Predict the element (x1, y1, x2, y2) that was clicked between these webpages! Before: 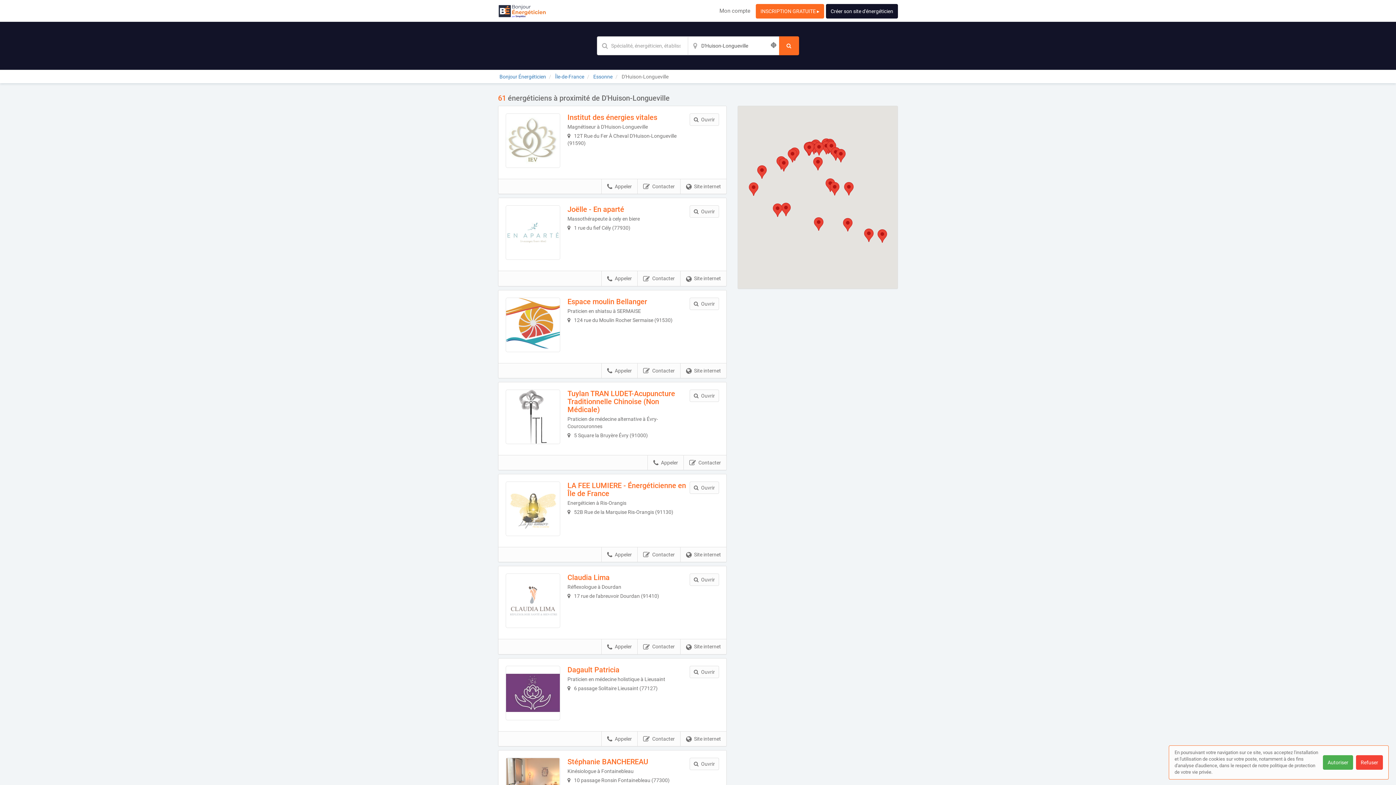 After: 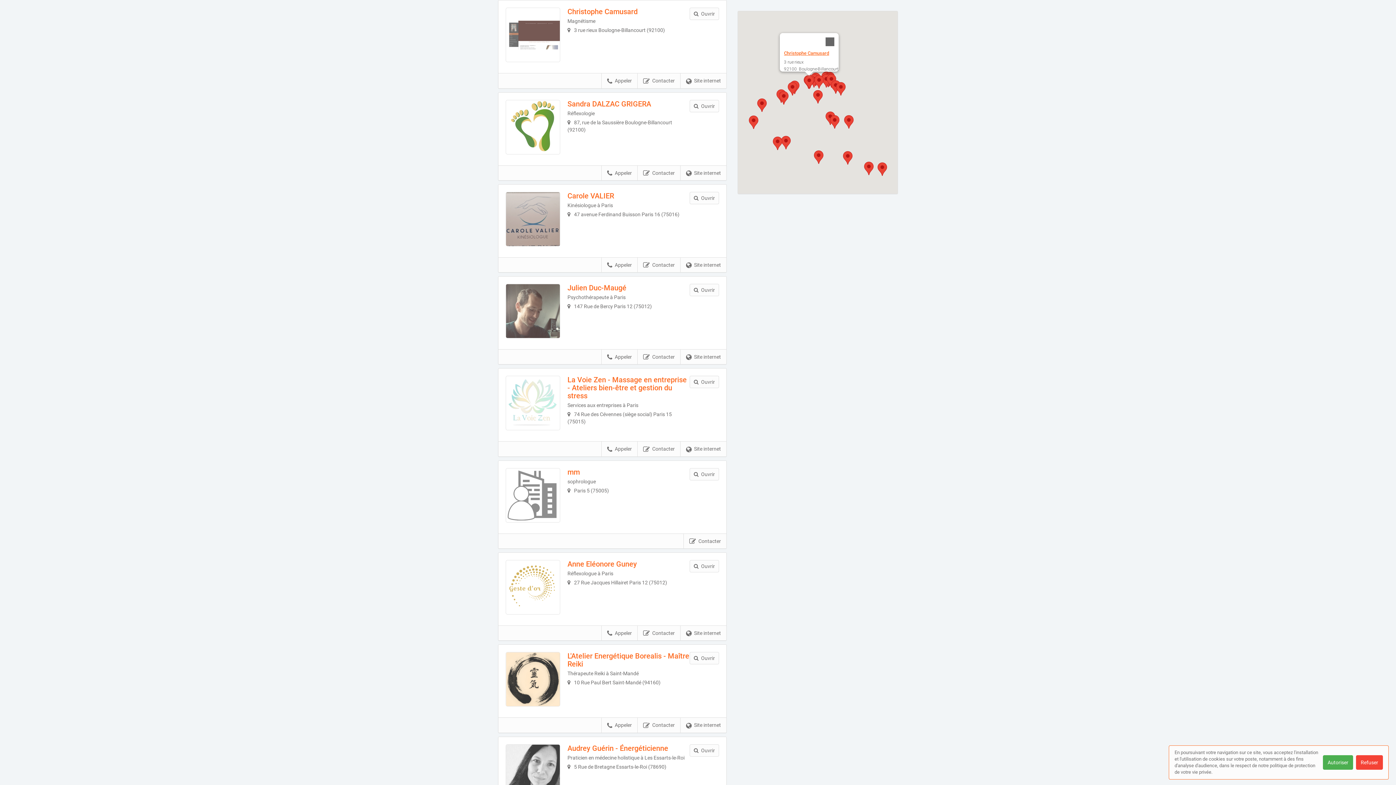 Action: bbox: (804, 142, 814, 156)